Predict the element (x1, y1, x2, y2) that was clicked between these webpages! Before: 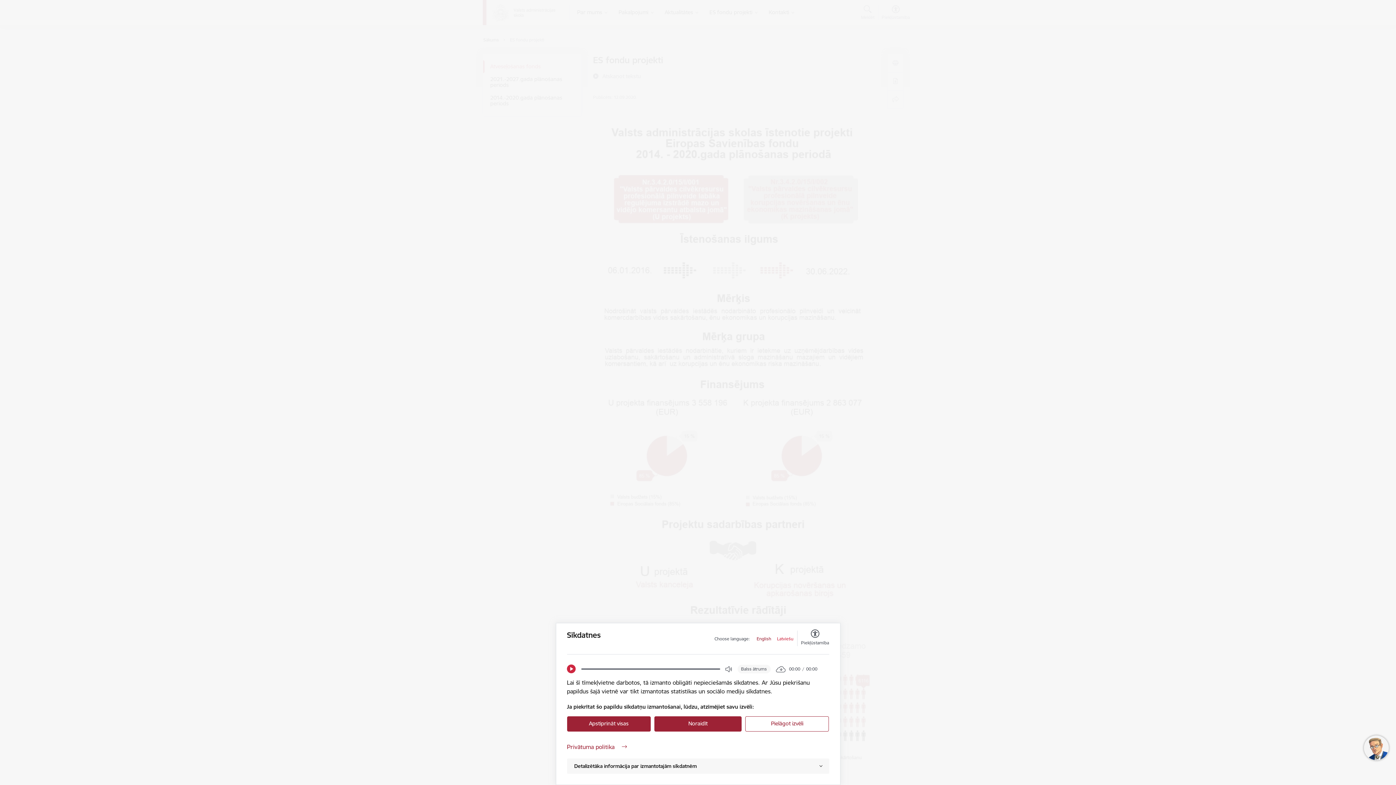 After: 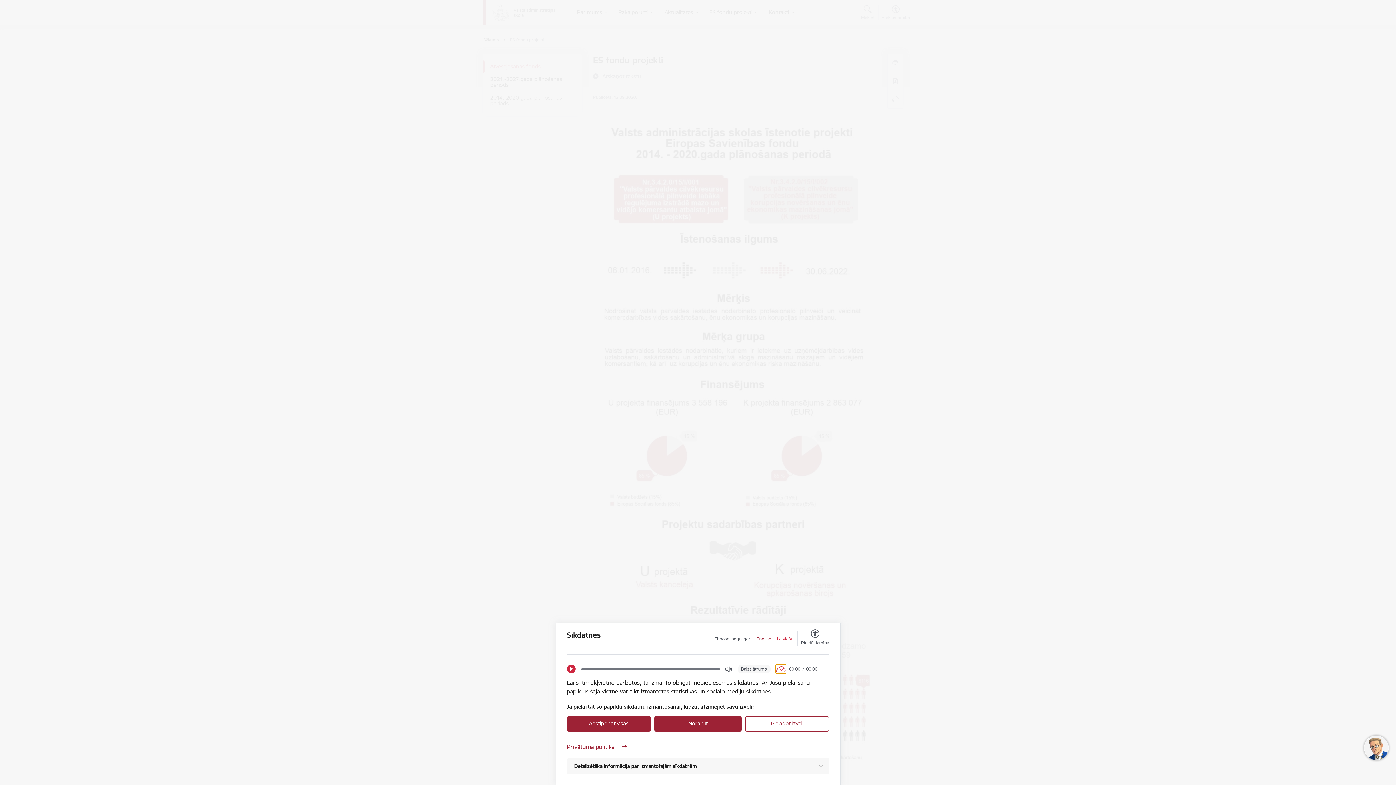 Action: bbox: (776, 665, 785, 673) label: Download